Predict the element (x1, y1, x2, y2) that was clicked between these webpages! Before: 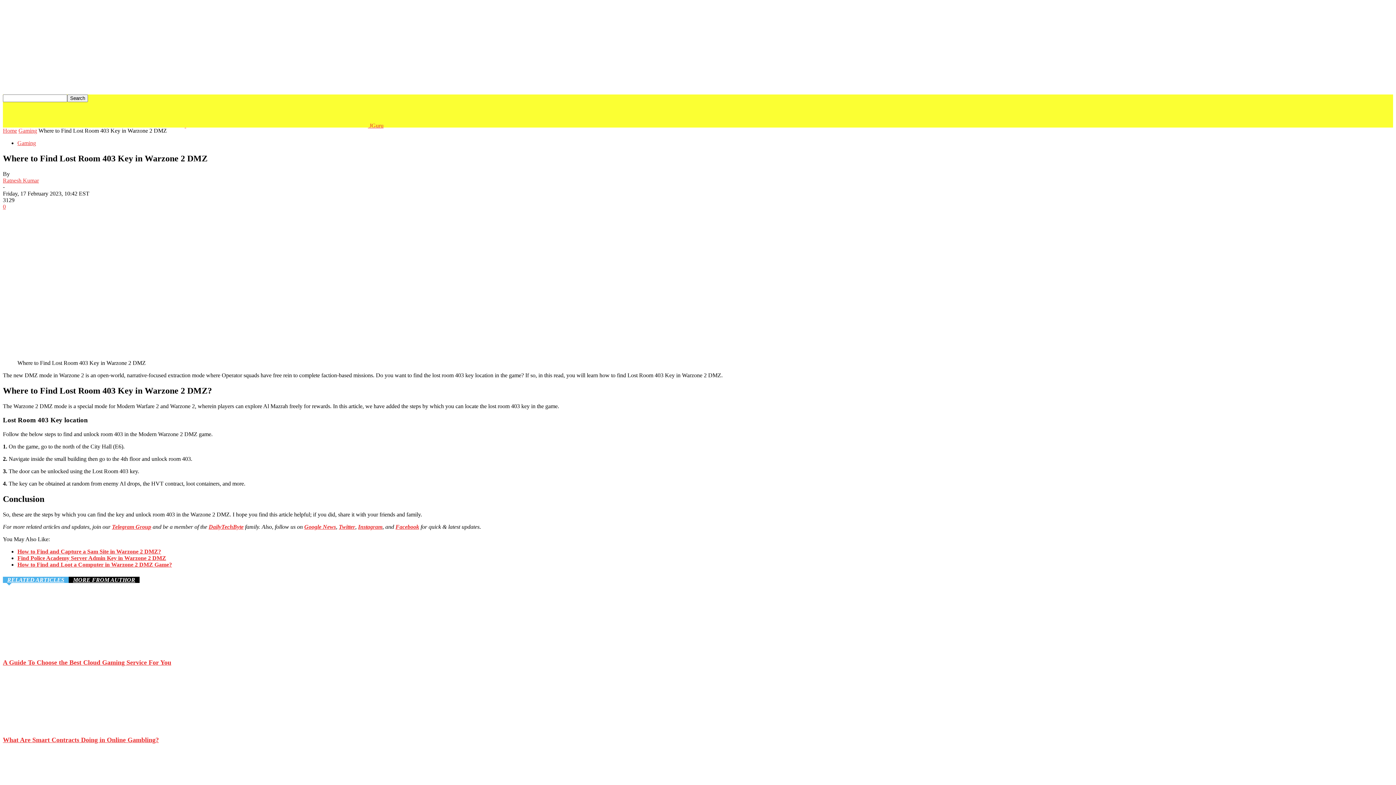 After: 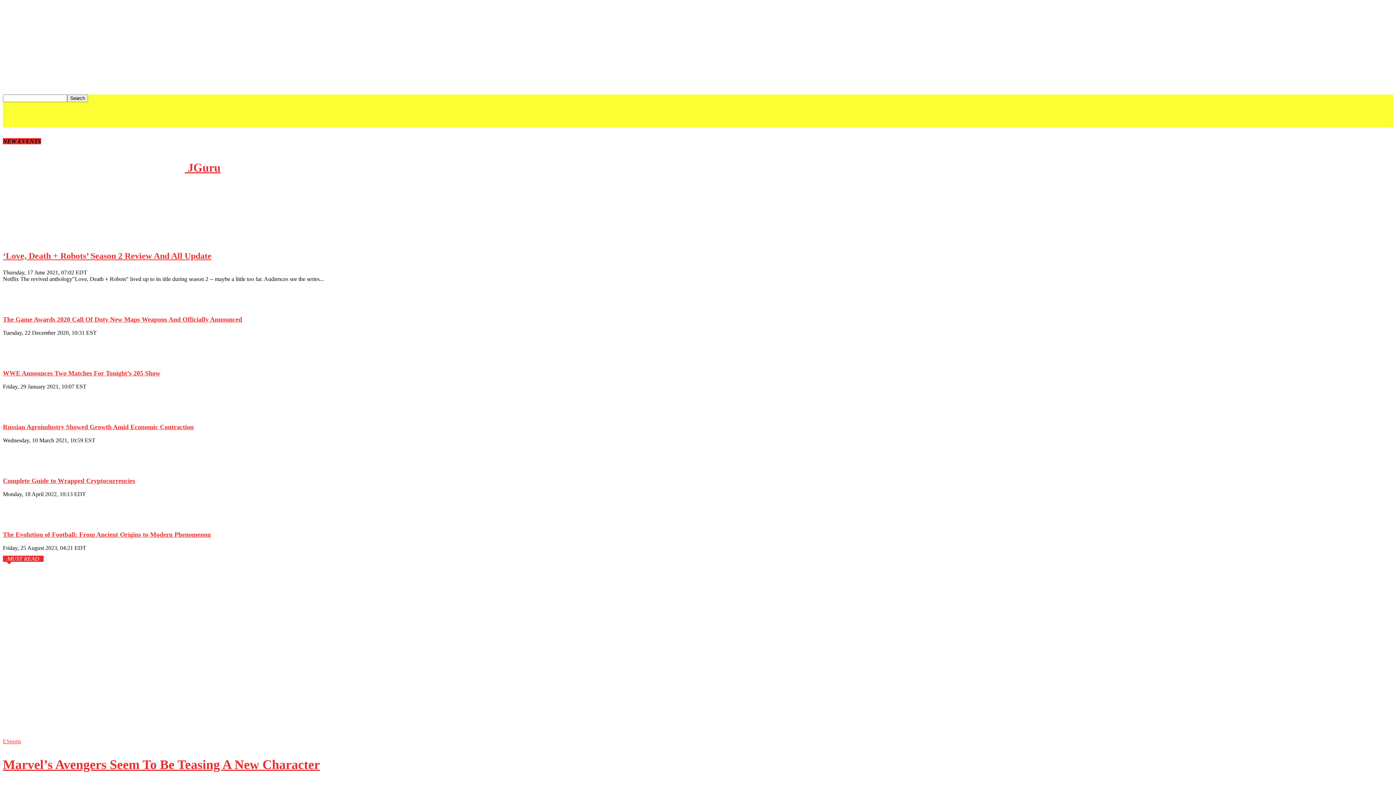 Action: bbox: (186, 122, 383, 128) label: Logo